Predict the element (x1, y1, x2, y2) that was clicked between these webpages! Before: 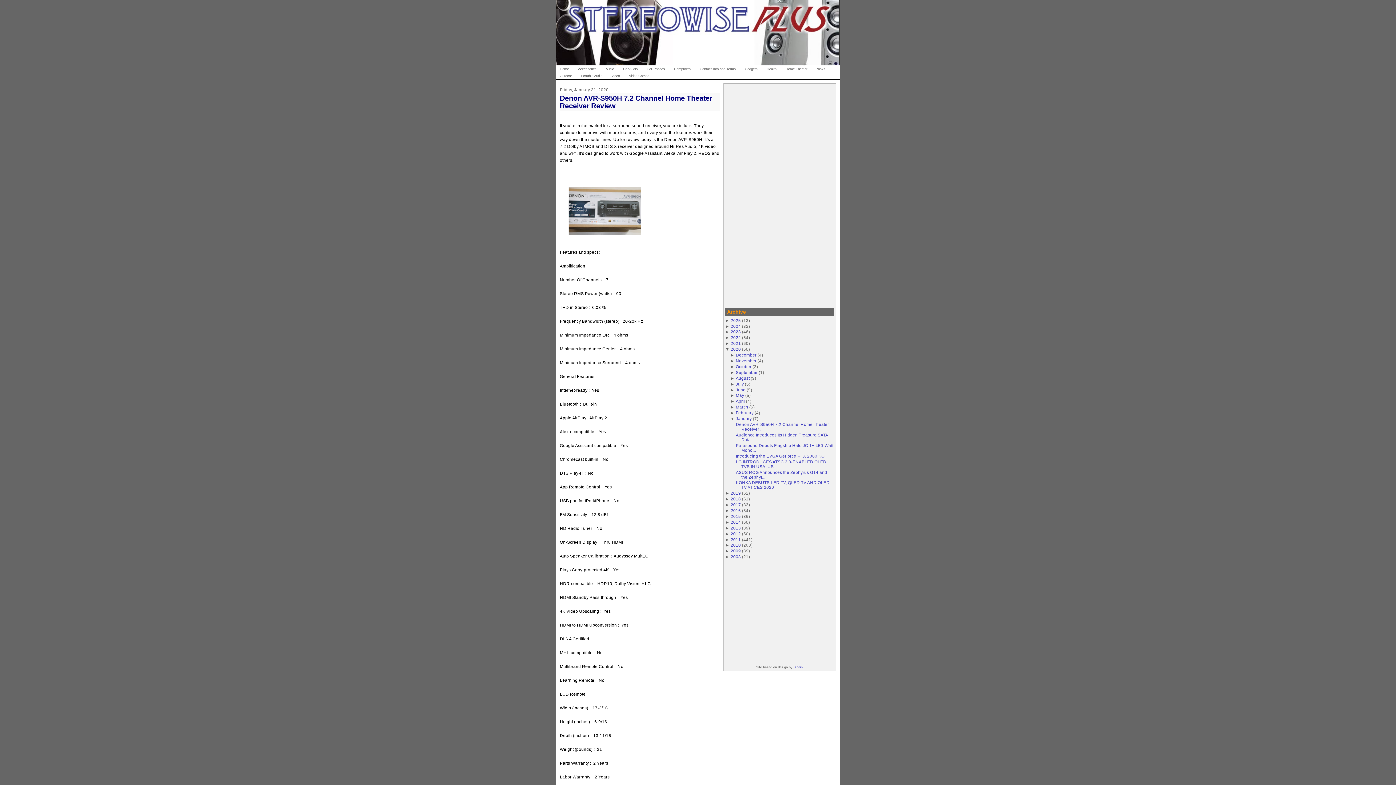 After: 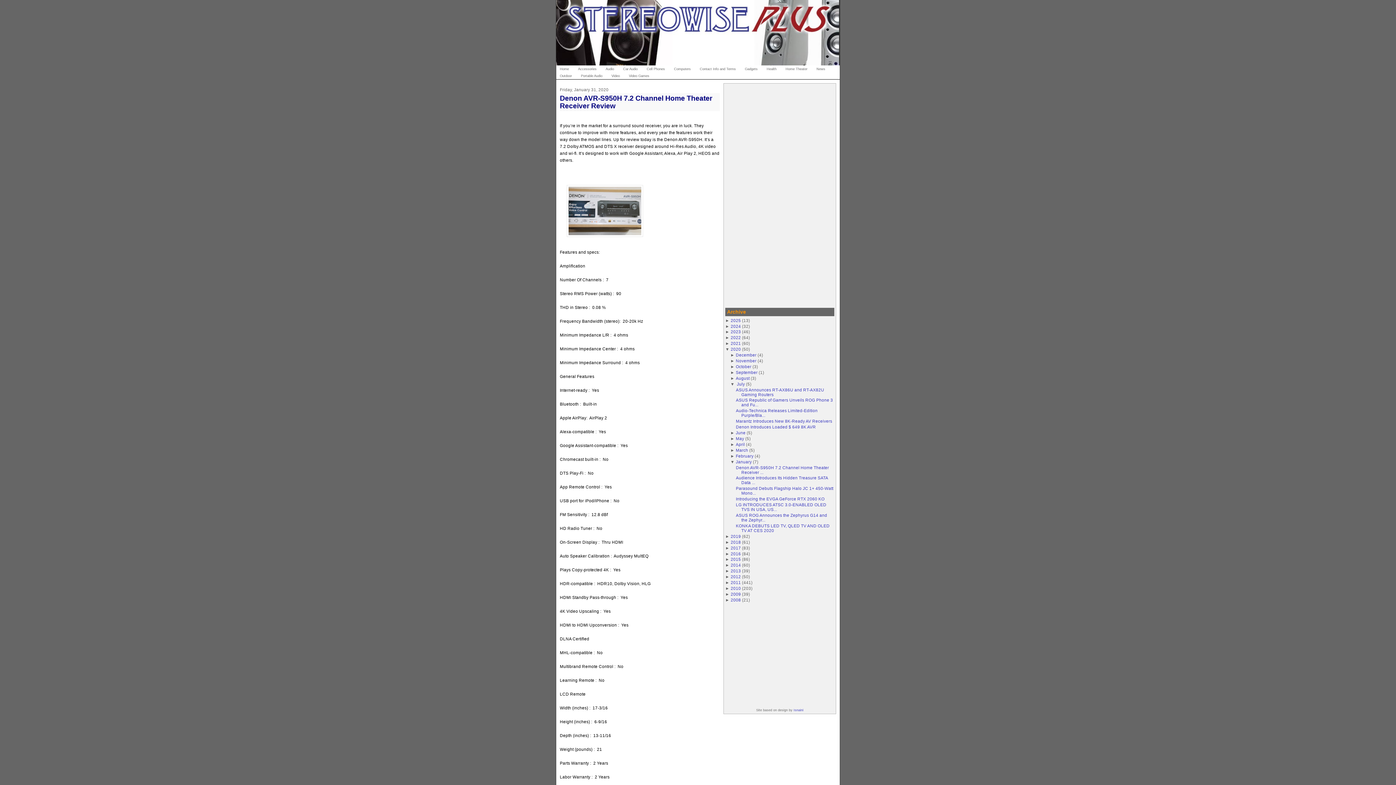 Action: label: ►  bbox: (730, 381, 736, 386)